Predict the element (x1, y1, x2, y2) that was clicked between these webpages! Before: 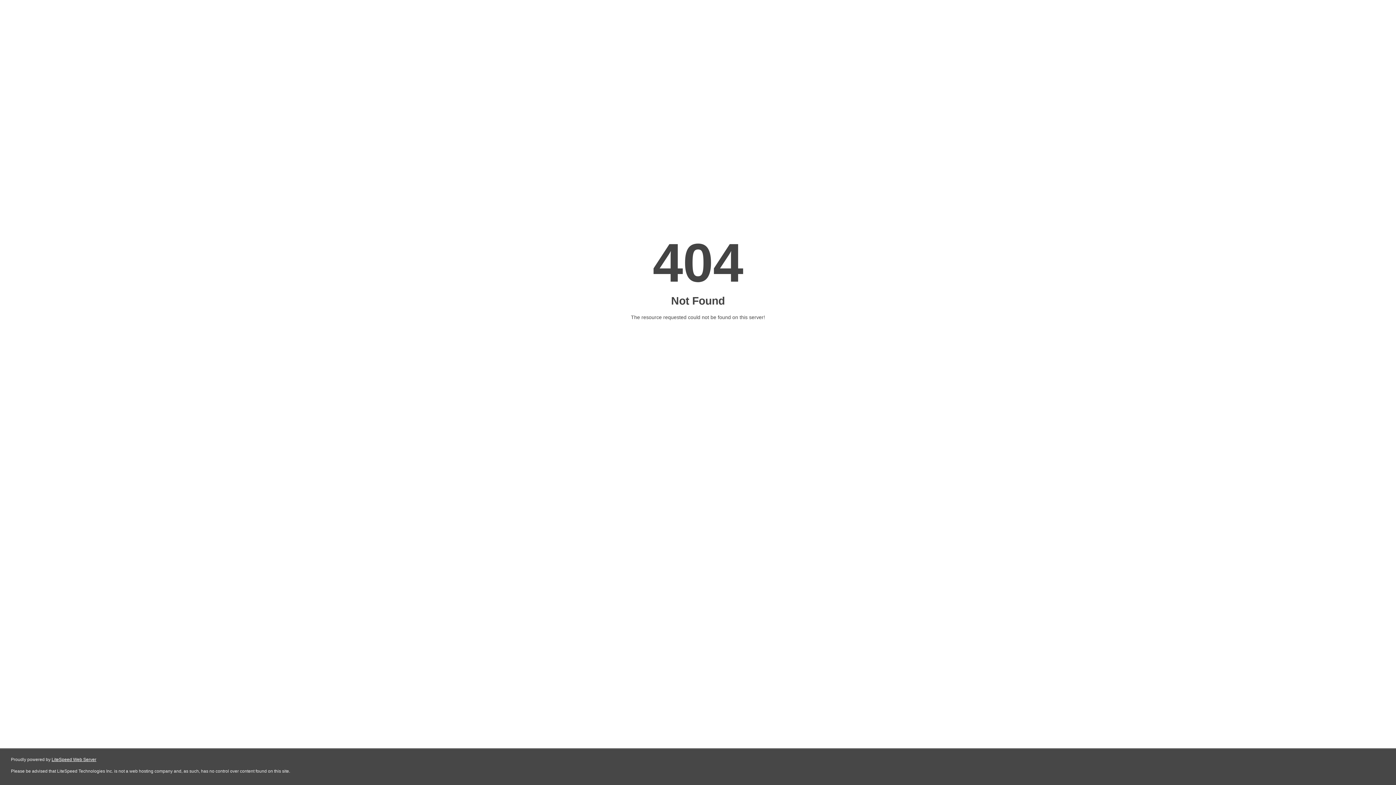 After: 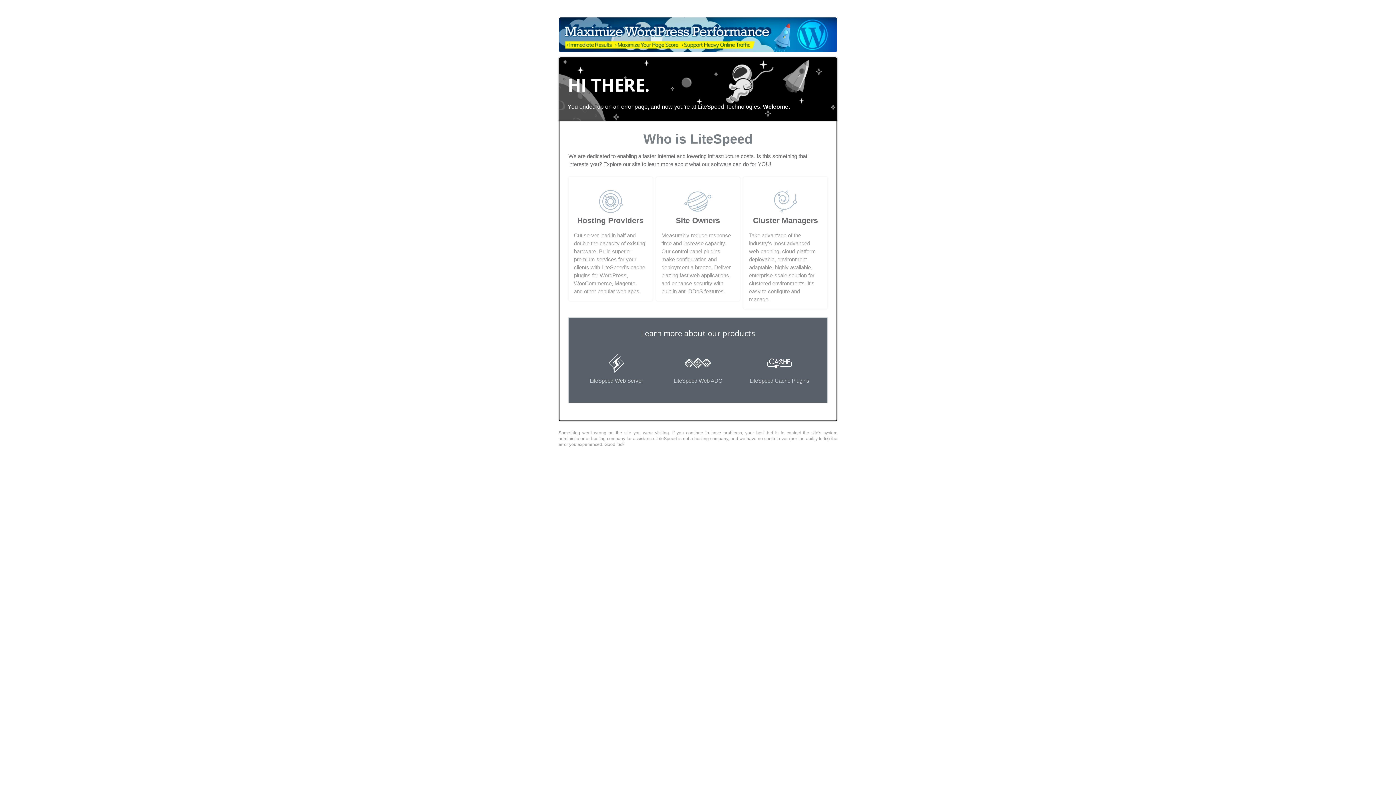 Action: label: LiteSpeed Web Server bbox: (51, 757, 96, 762)